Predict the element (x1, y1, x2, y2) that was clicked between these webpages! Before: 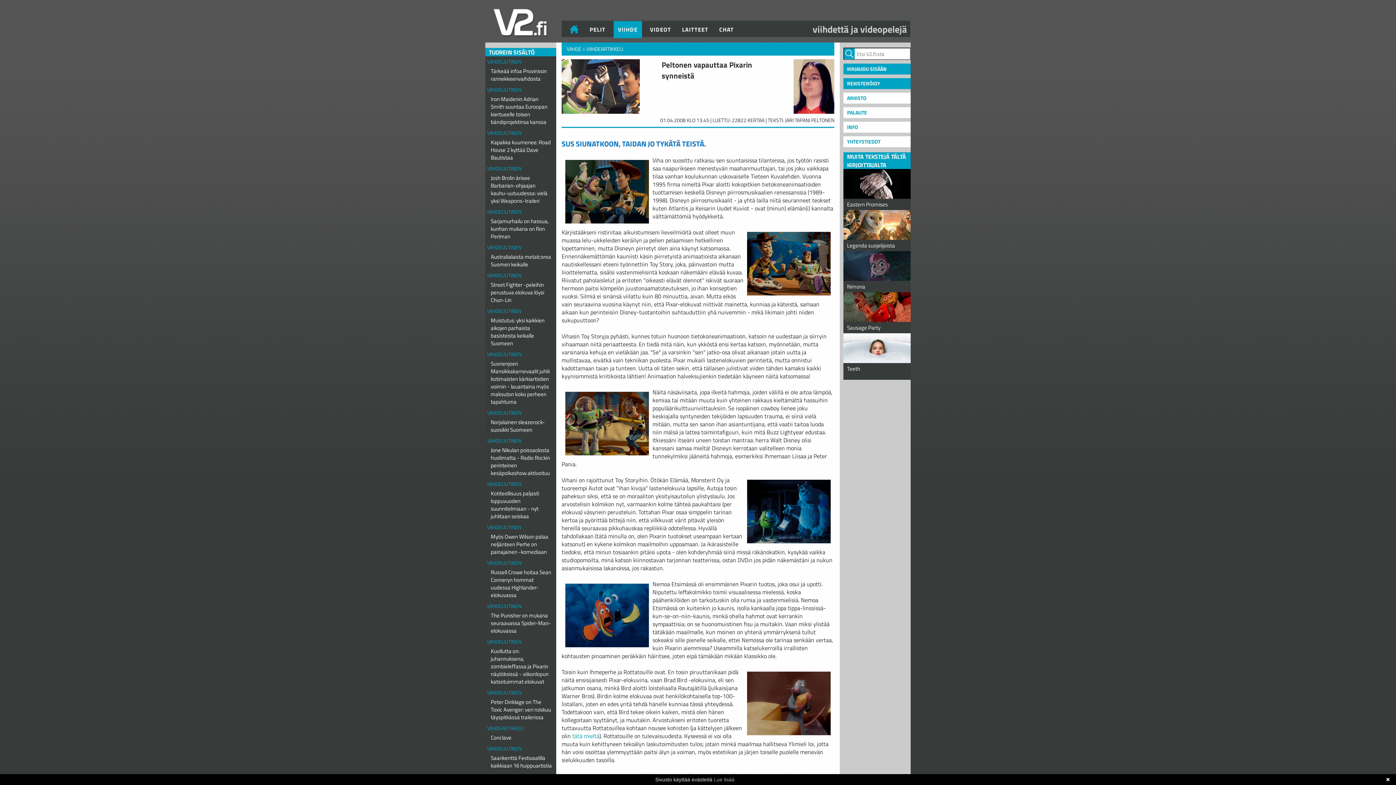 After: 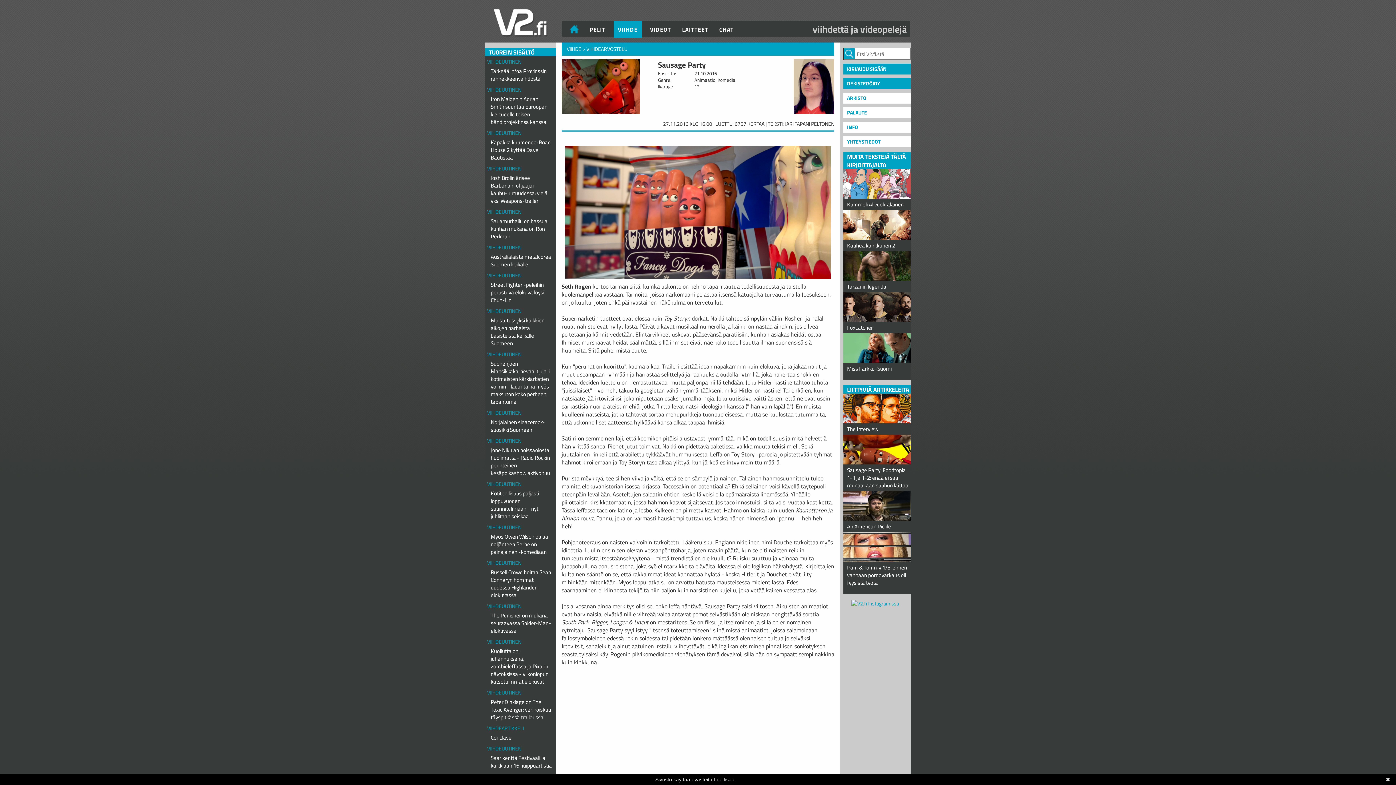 Action: bbox: (843, 292, 910, 333) label: Sausage Party